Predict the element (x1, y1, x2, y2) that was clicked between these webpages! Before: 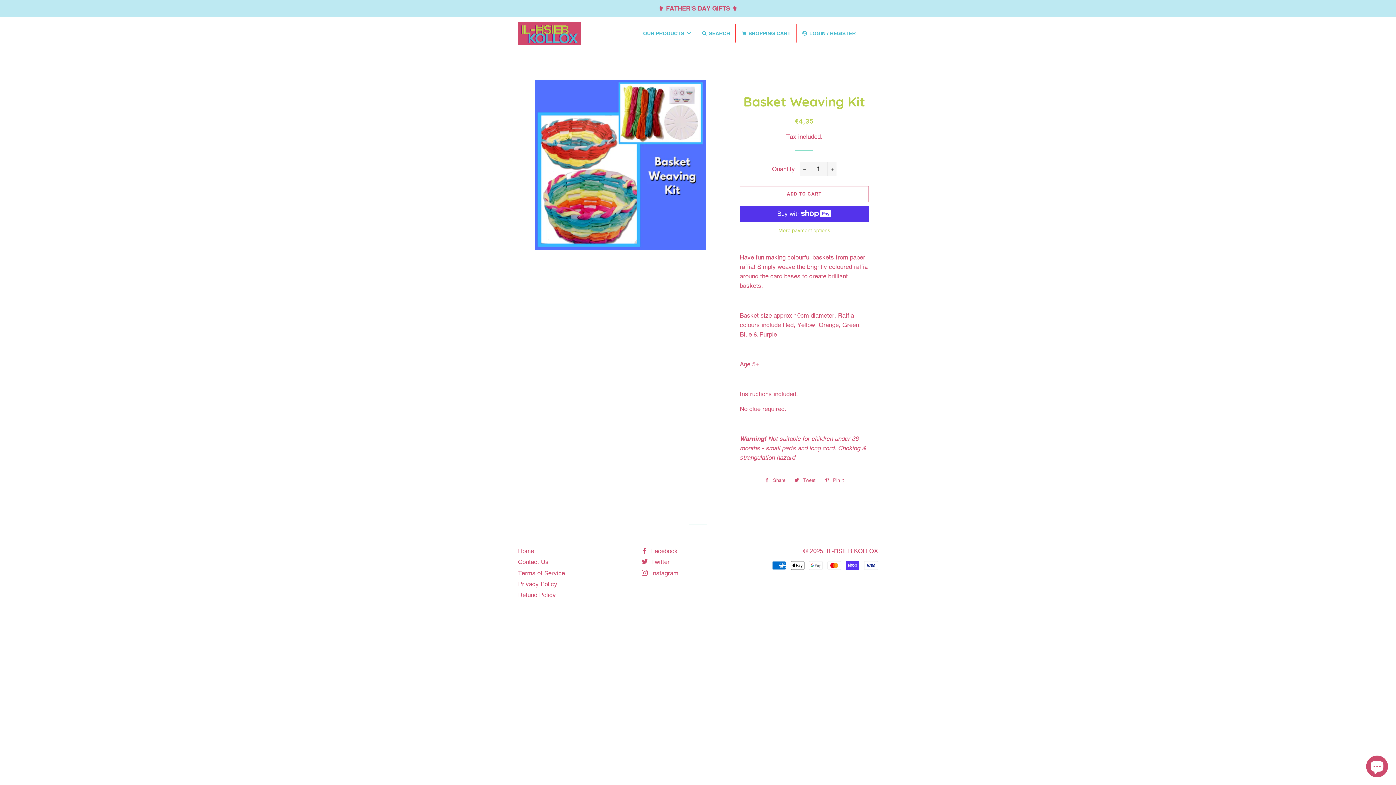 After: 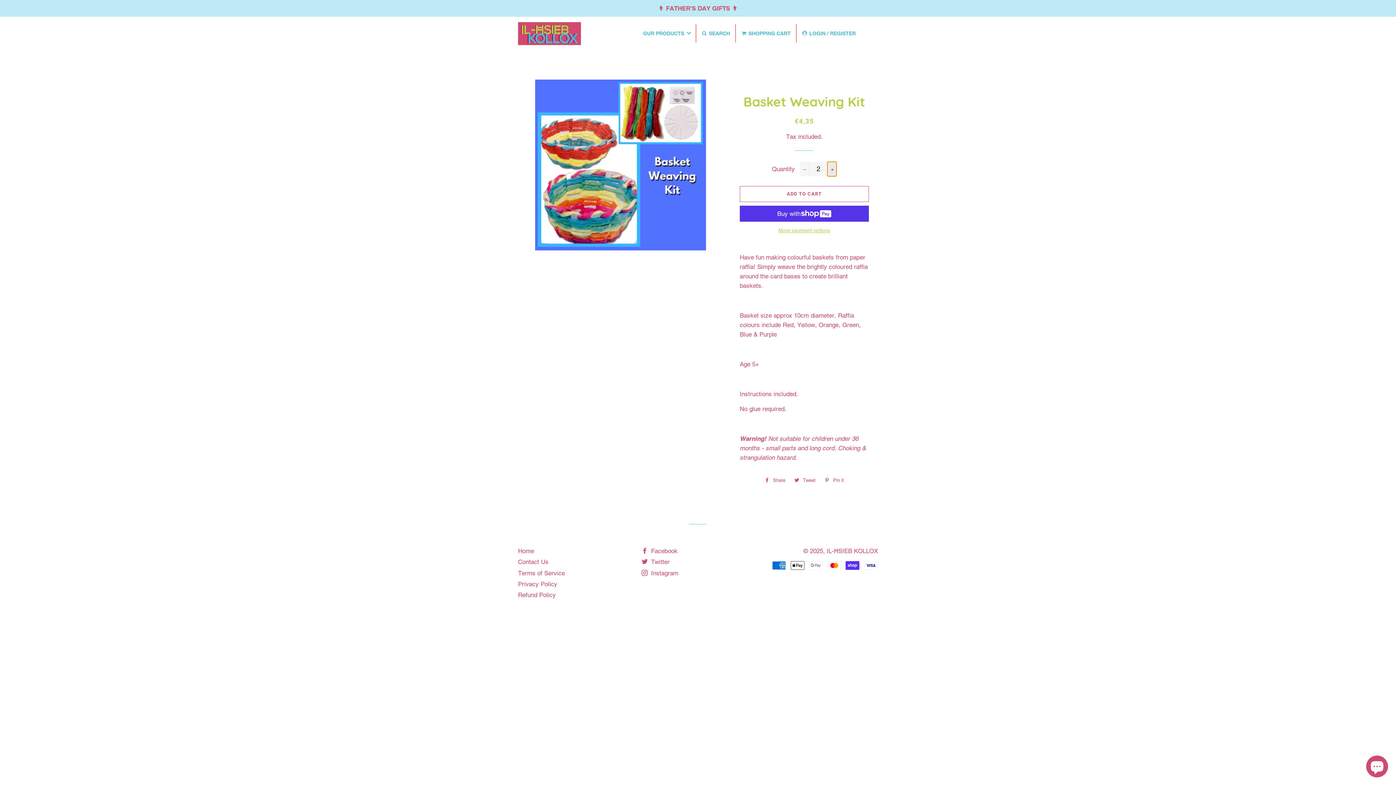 Action: bbox: (827, 161, 836, 176) label: Increase item quantity by one